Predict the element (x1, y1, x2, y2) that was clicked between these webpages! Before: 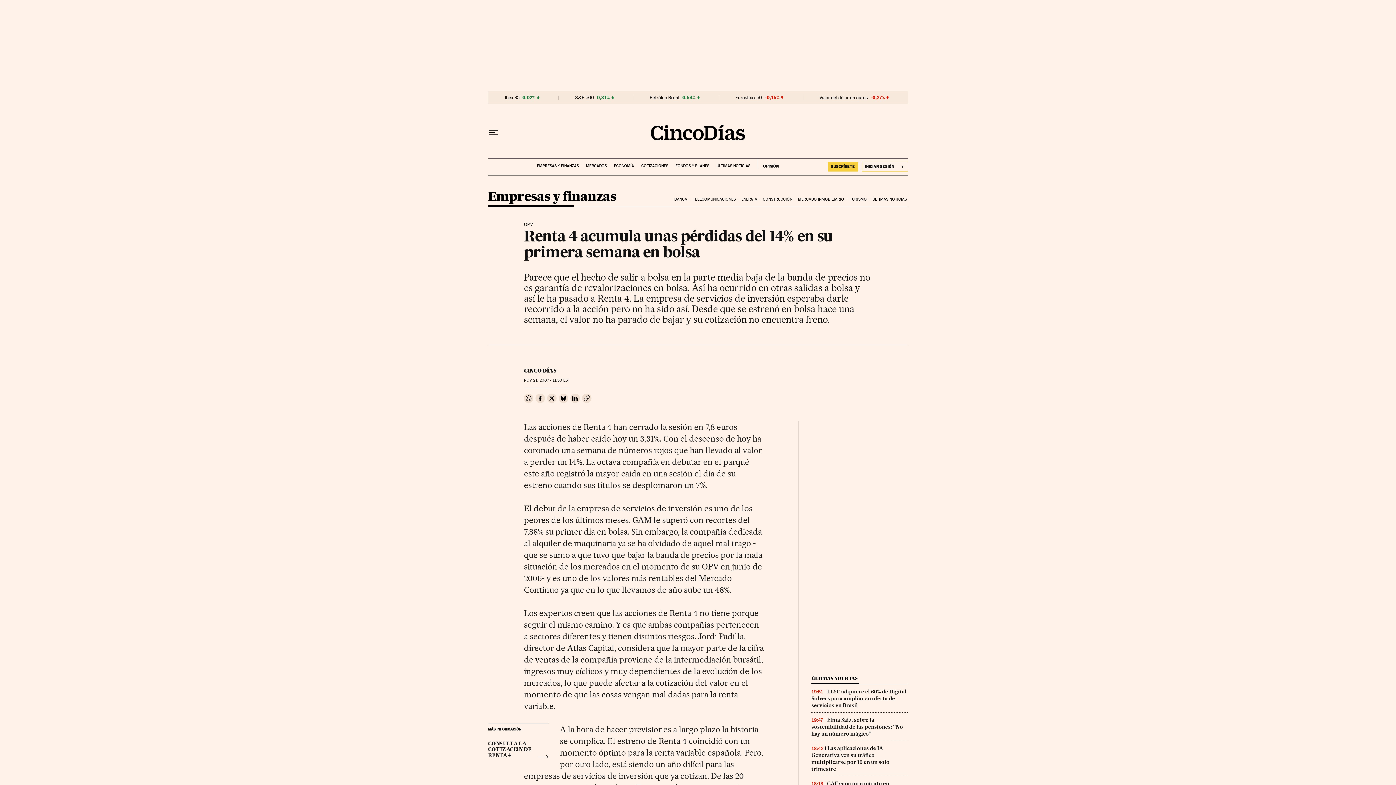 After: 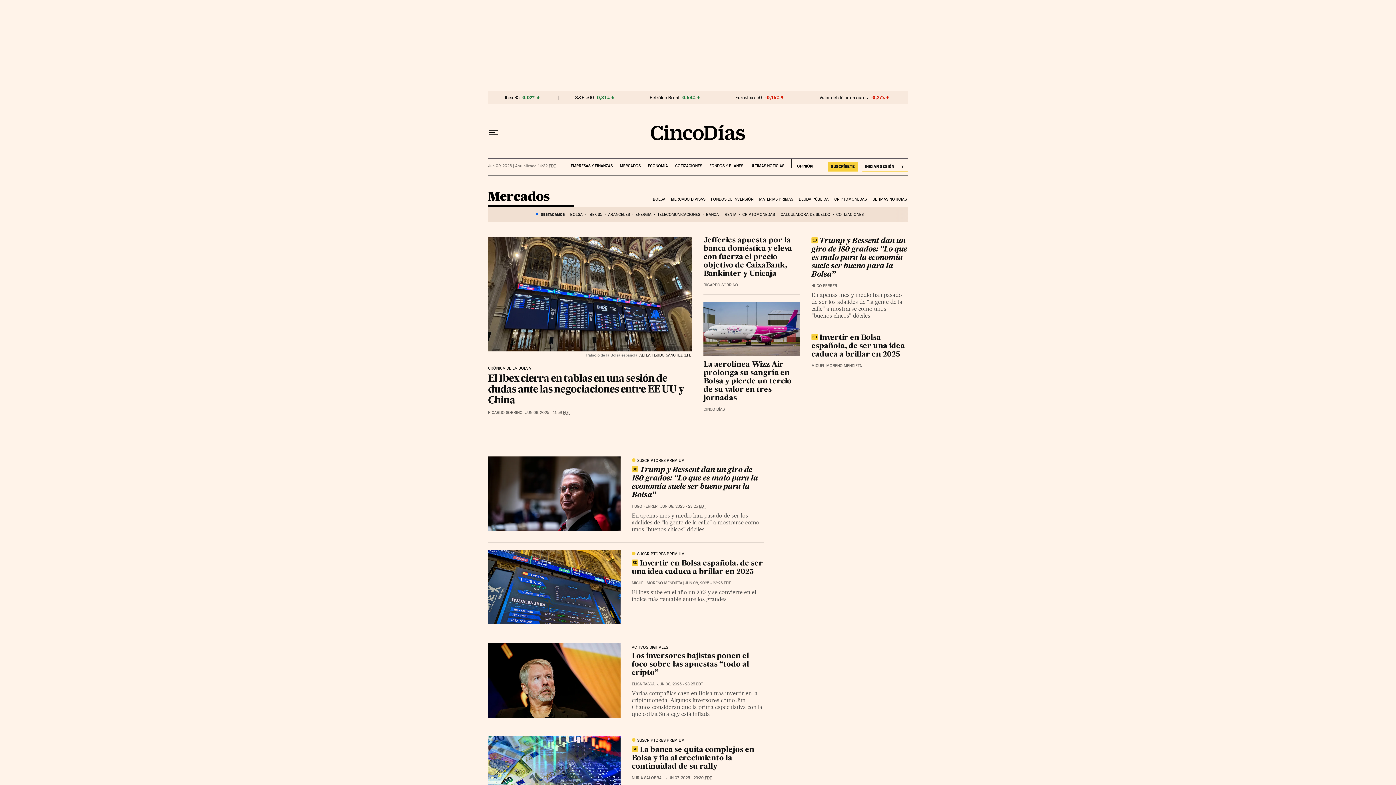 Action: label: MERCADOS bbox: (586, 158, 606, 168)